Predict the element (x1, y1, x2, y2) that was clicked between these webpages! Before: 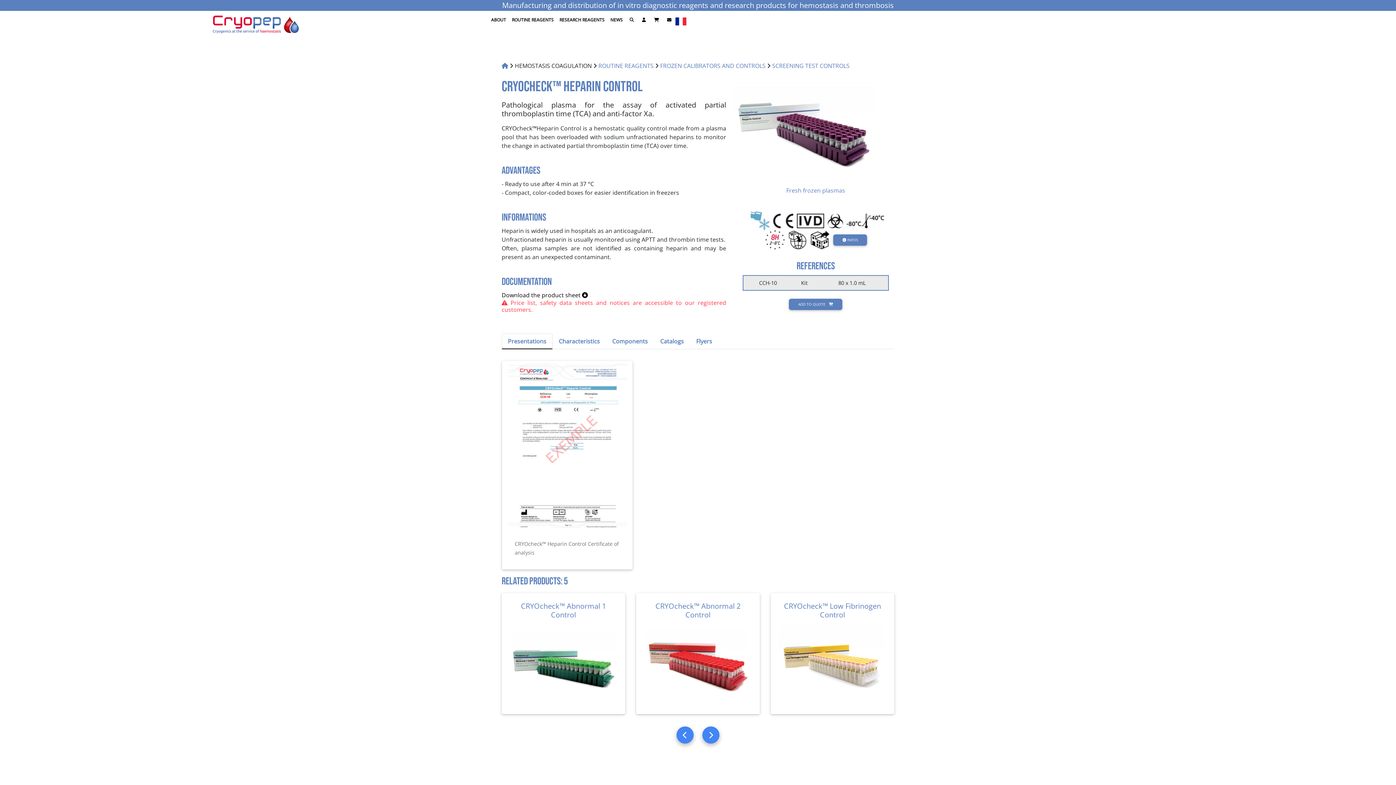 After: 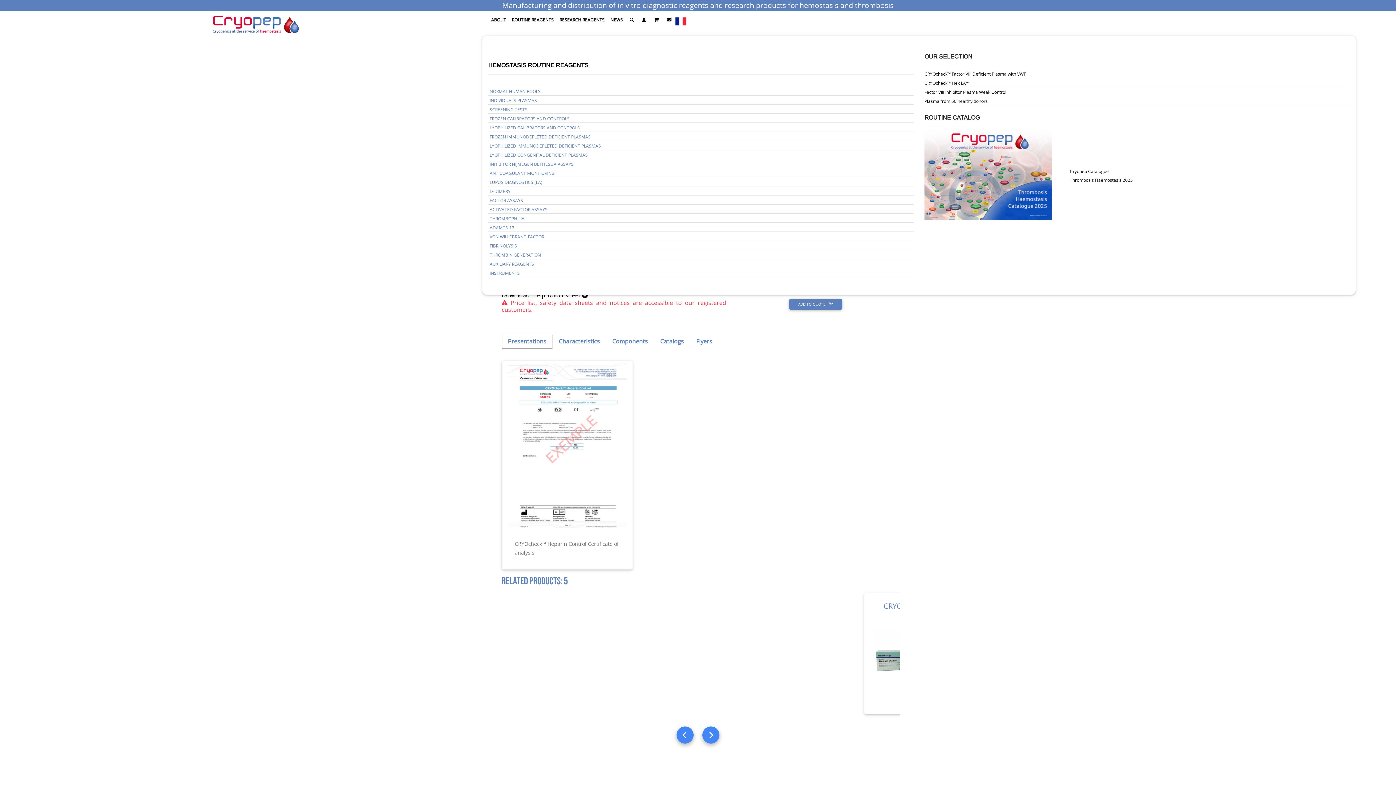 Action: bbox: (509, 13, 556, 26) label: ROUTINE REAGENTS
(CURRENT)